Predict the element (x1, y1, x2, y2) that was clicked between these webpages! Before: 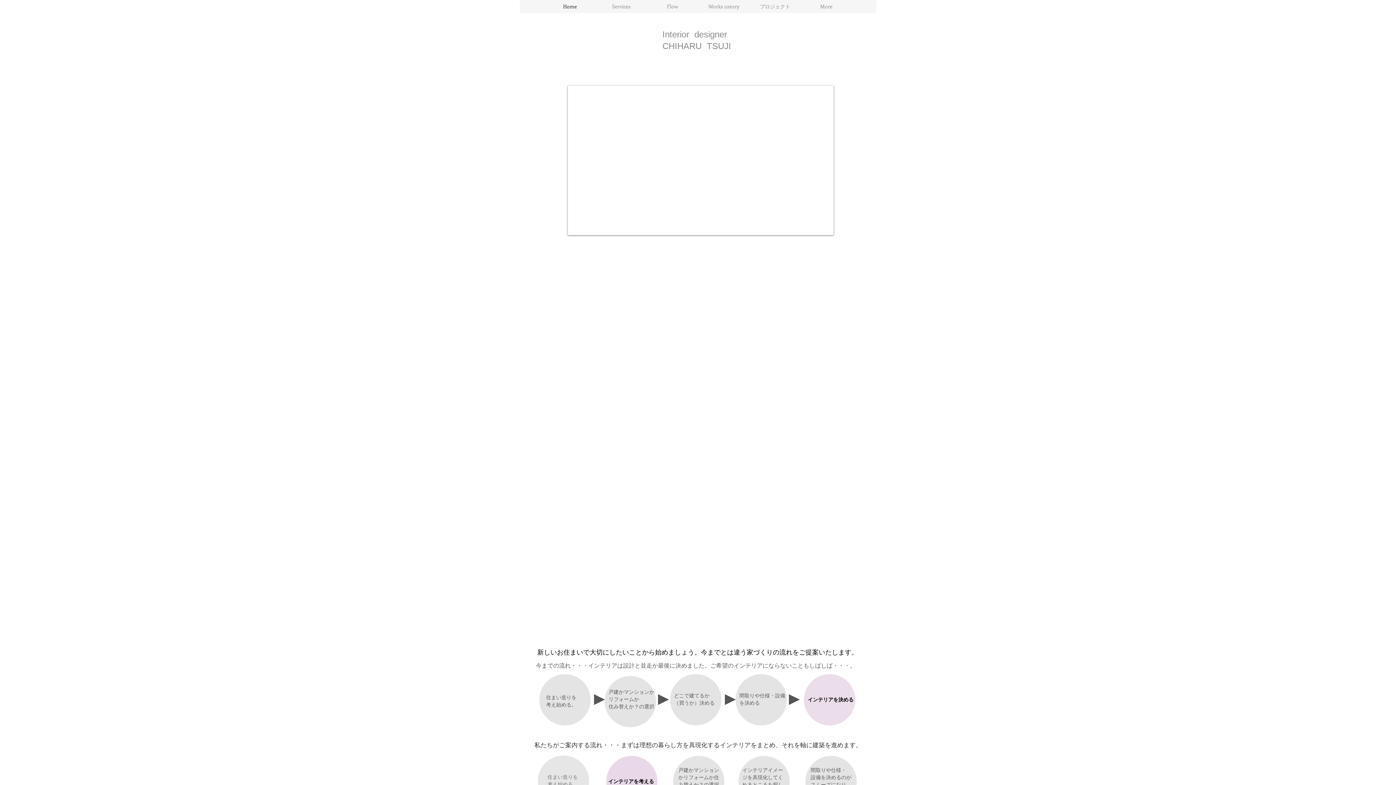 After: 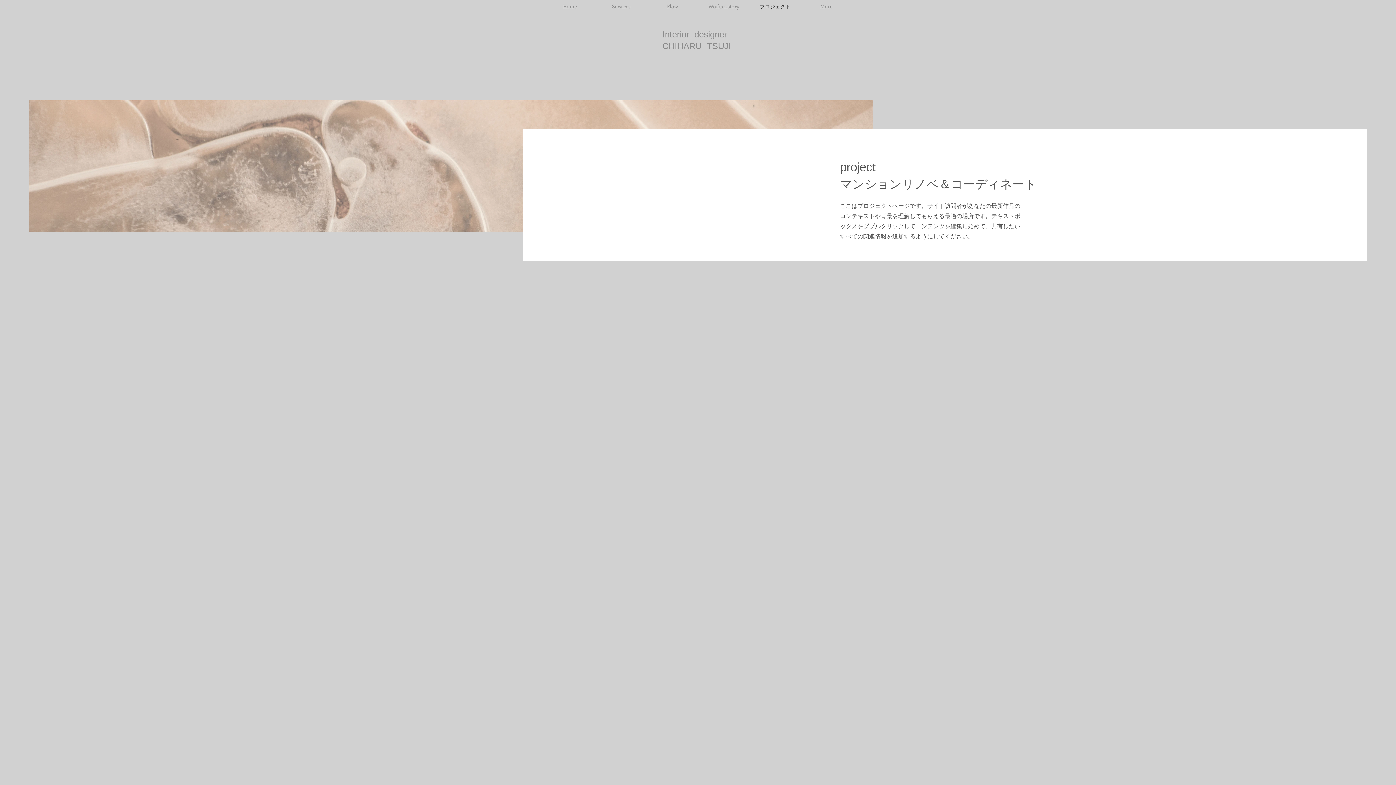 Action: label: プロジェクト bbox: (749, 0, 800, 13)